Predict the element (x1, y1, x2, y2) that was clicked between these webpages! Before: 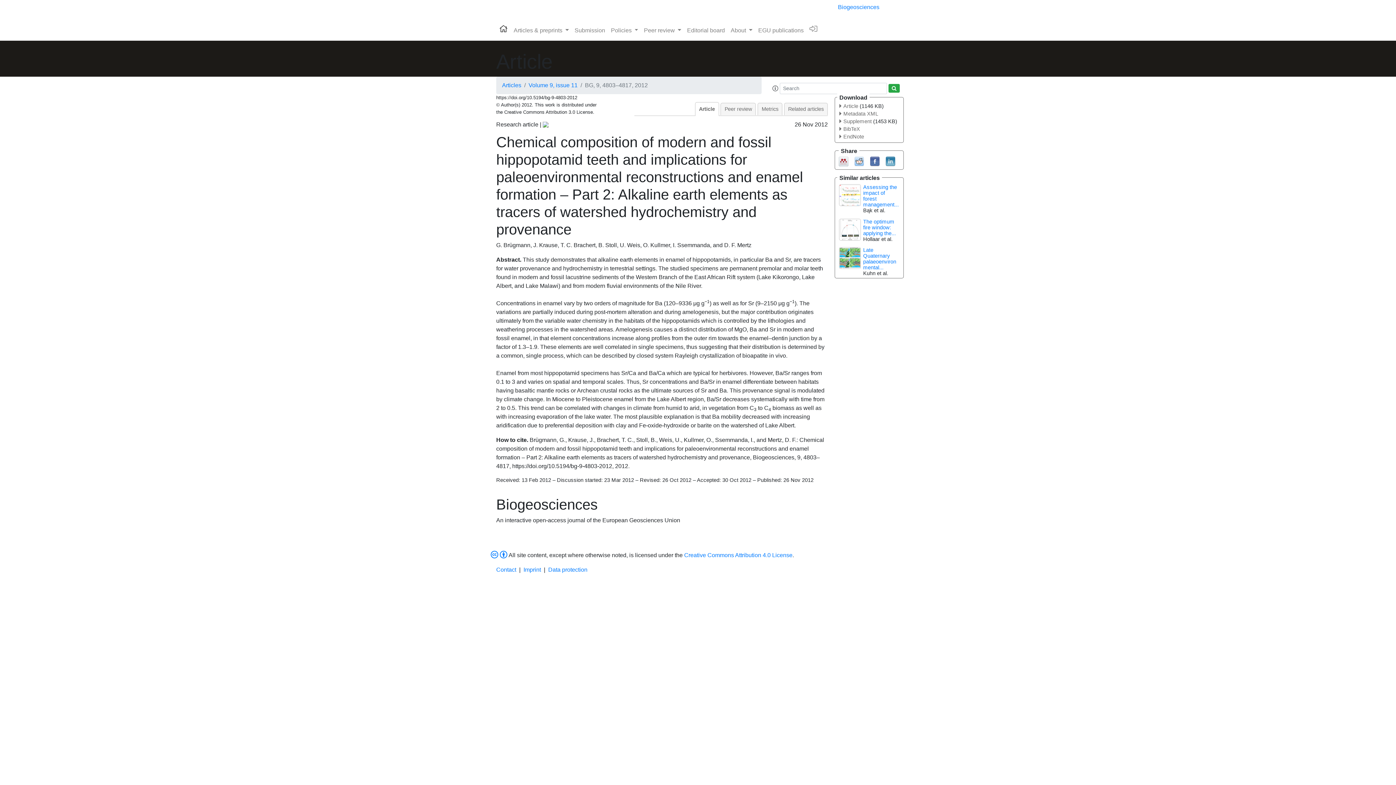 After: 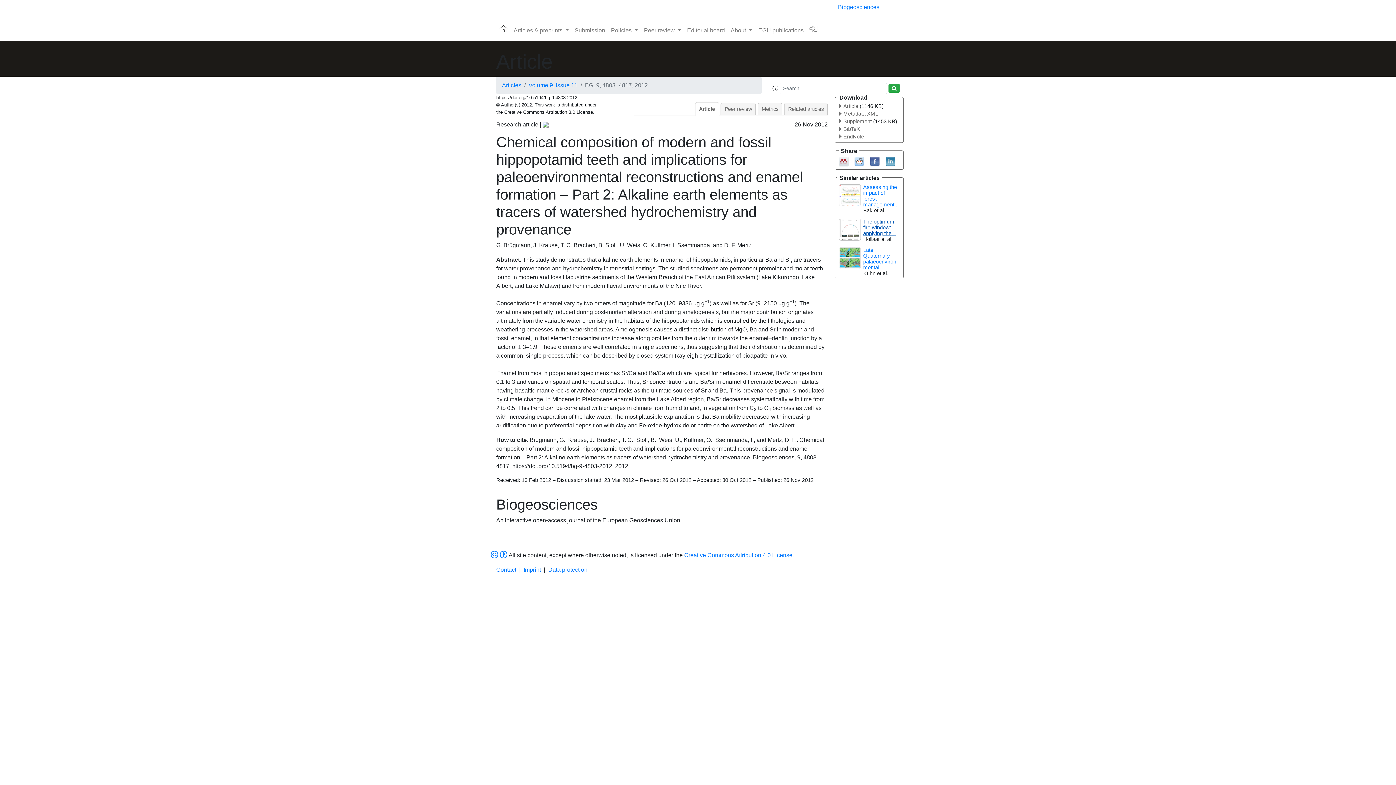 Action: bbox: (863, 218, 896, 236) label: The optimum fire window: applying the...